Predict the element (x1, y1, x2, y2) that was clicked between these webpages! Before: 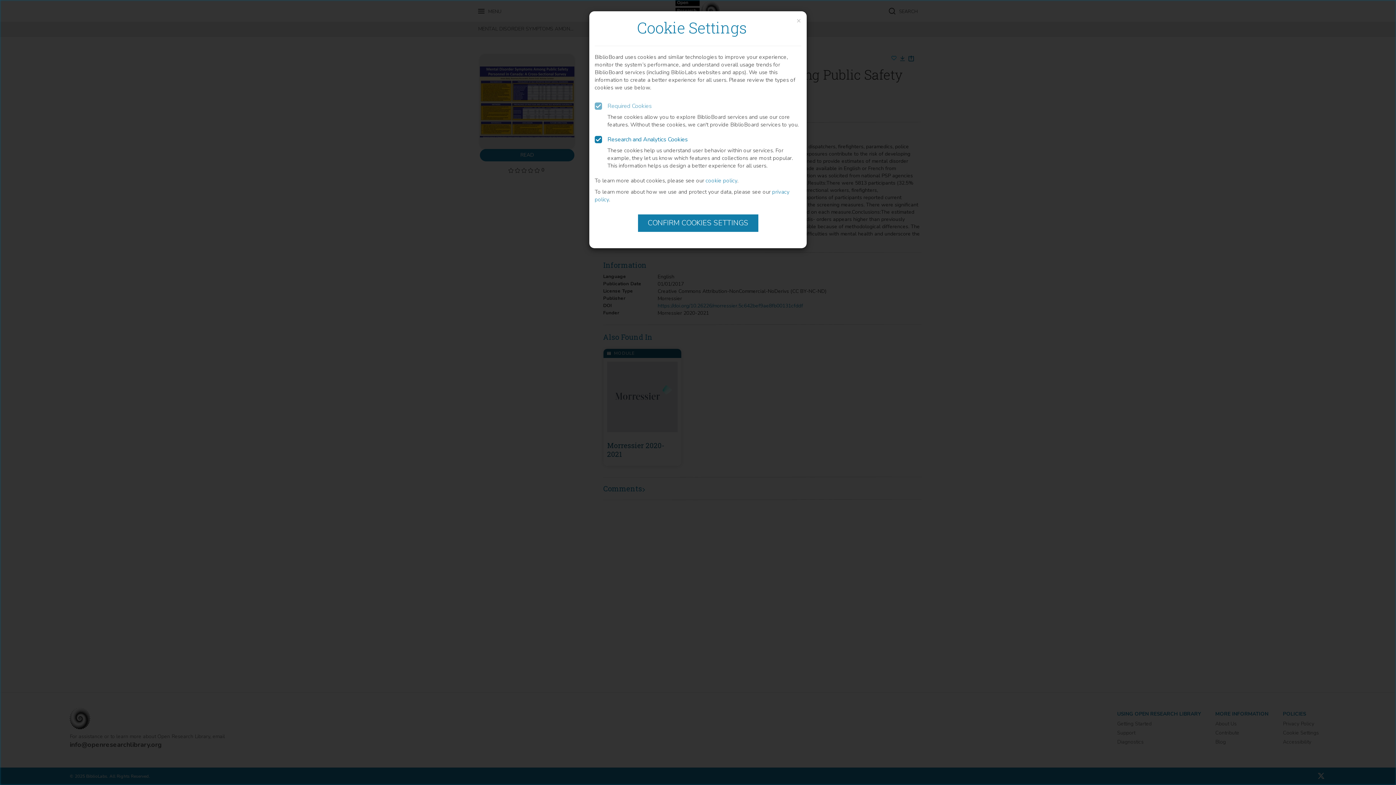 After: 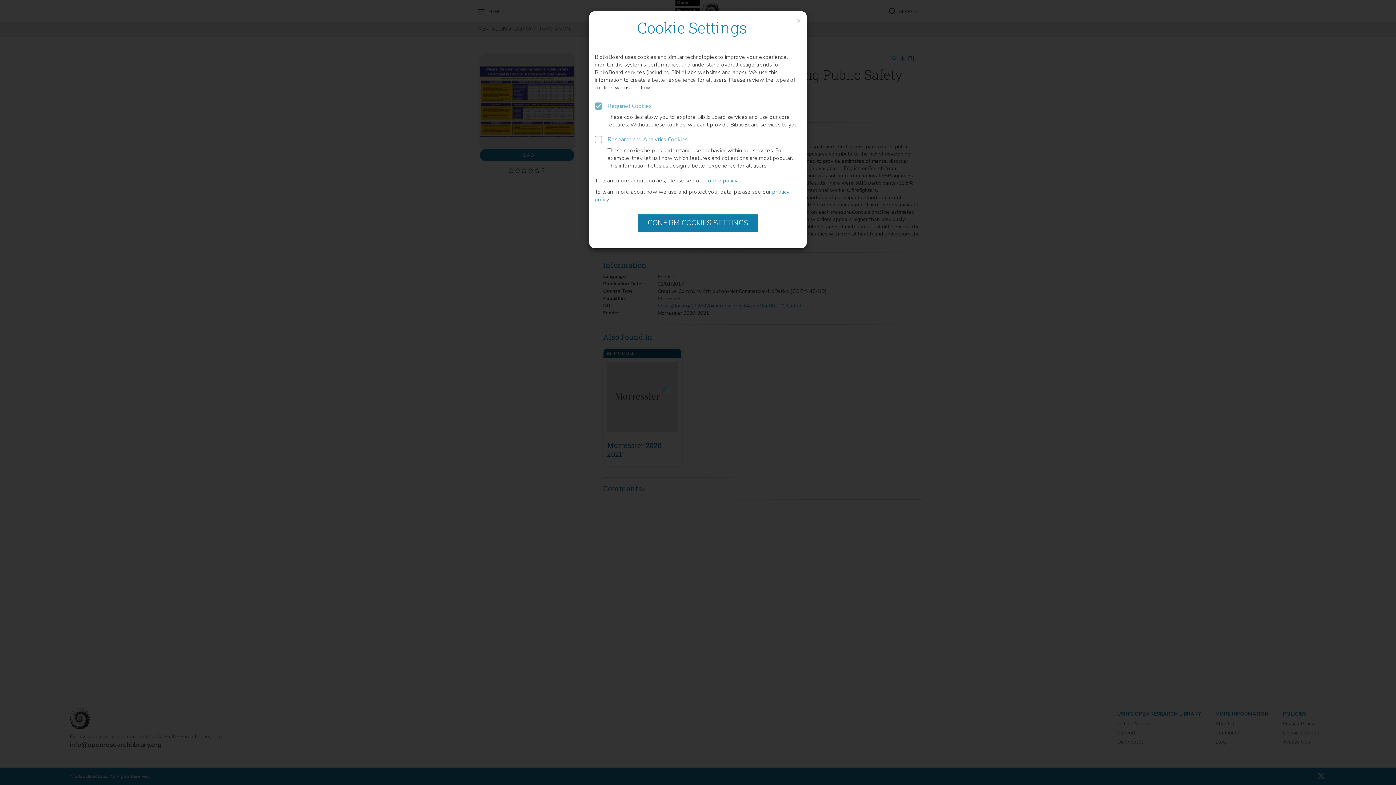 Action: bbox: (594, 132, 801, 146) label: Research and Analytics Cookies